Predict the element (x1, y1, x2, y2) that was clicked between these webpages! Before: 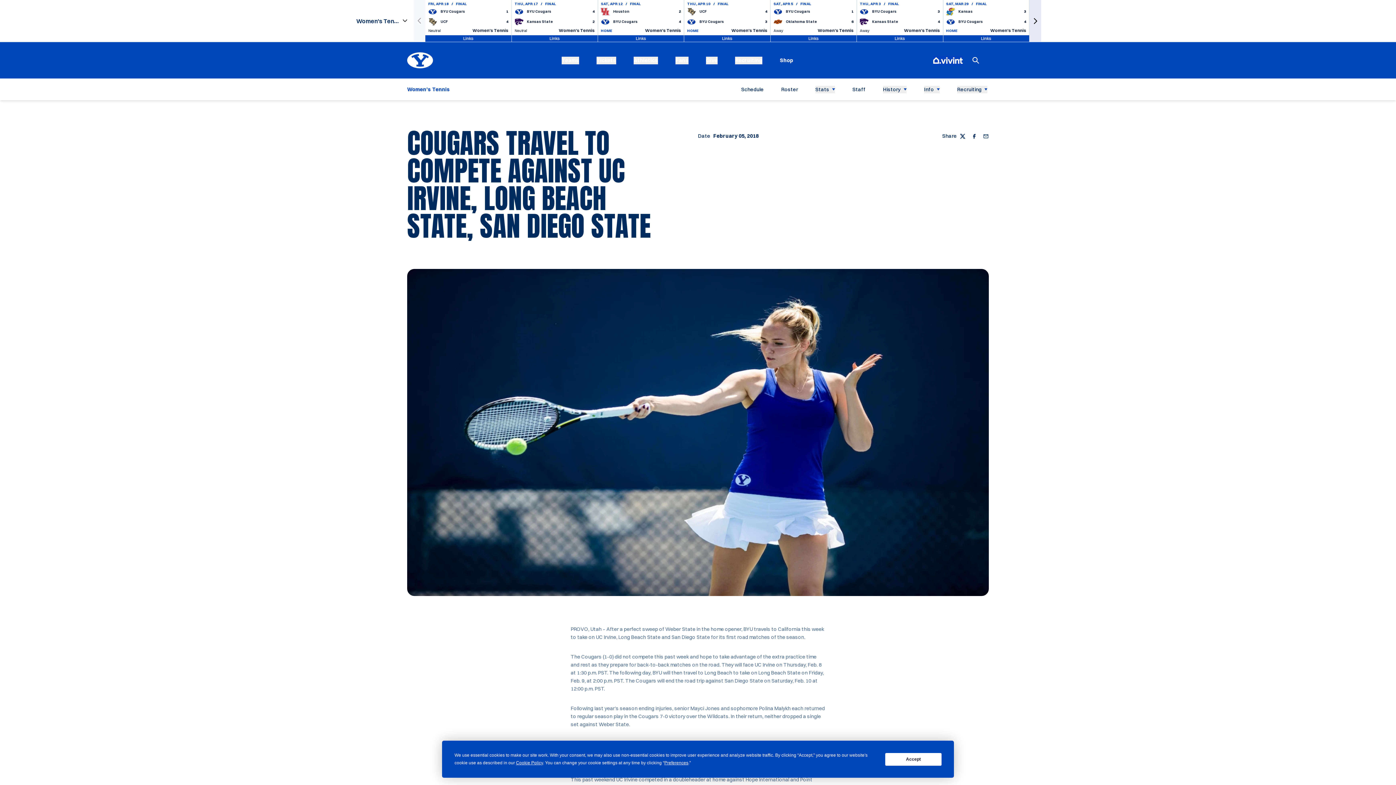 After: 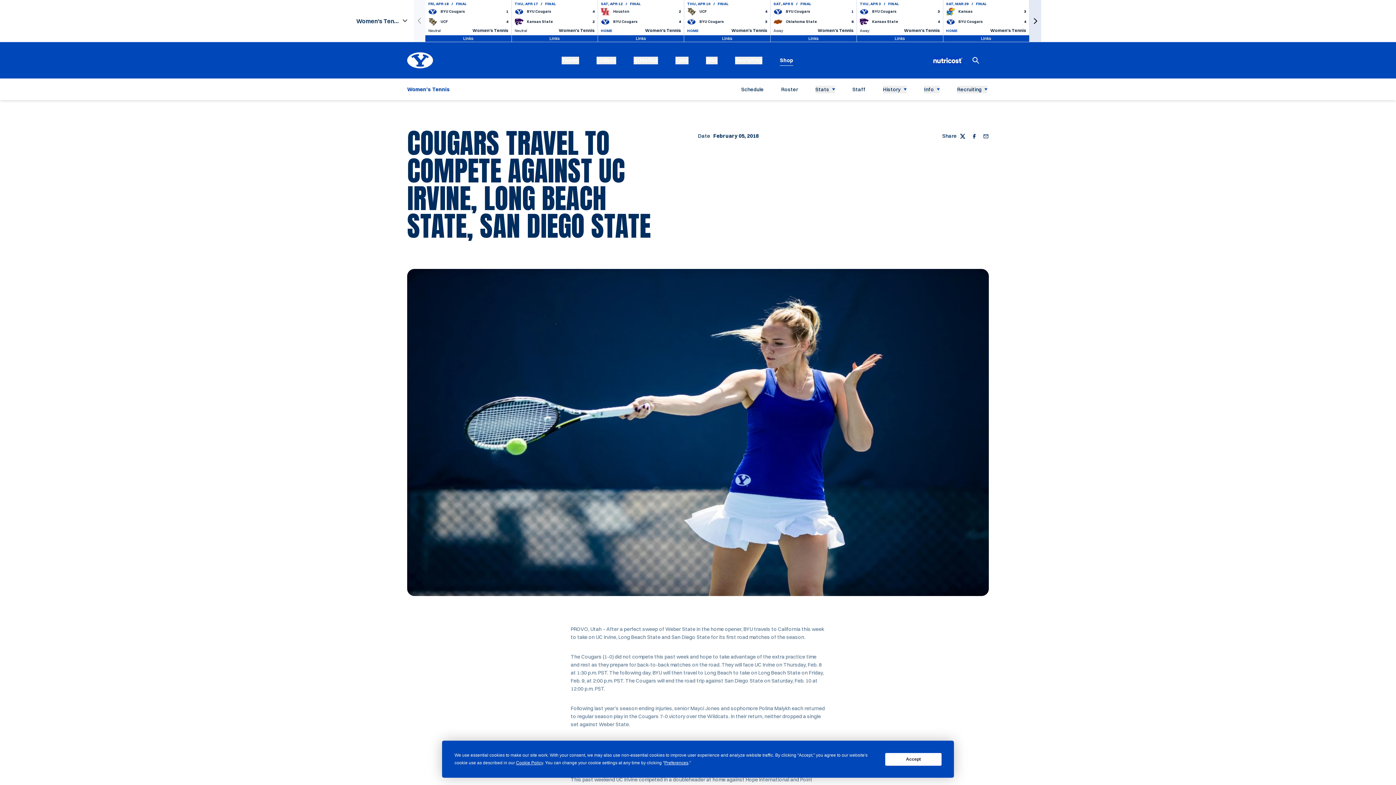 Action: label: Shop
Opens in a new window bbox: (800, 56, 814, 64)